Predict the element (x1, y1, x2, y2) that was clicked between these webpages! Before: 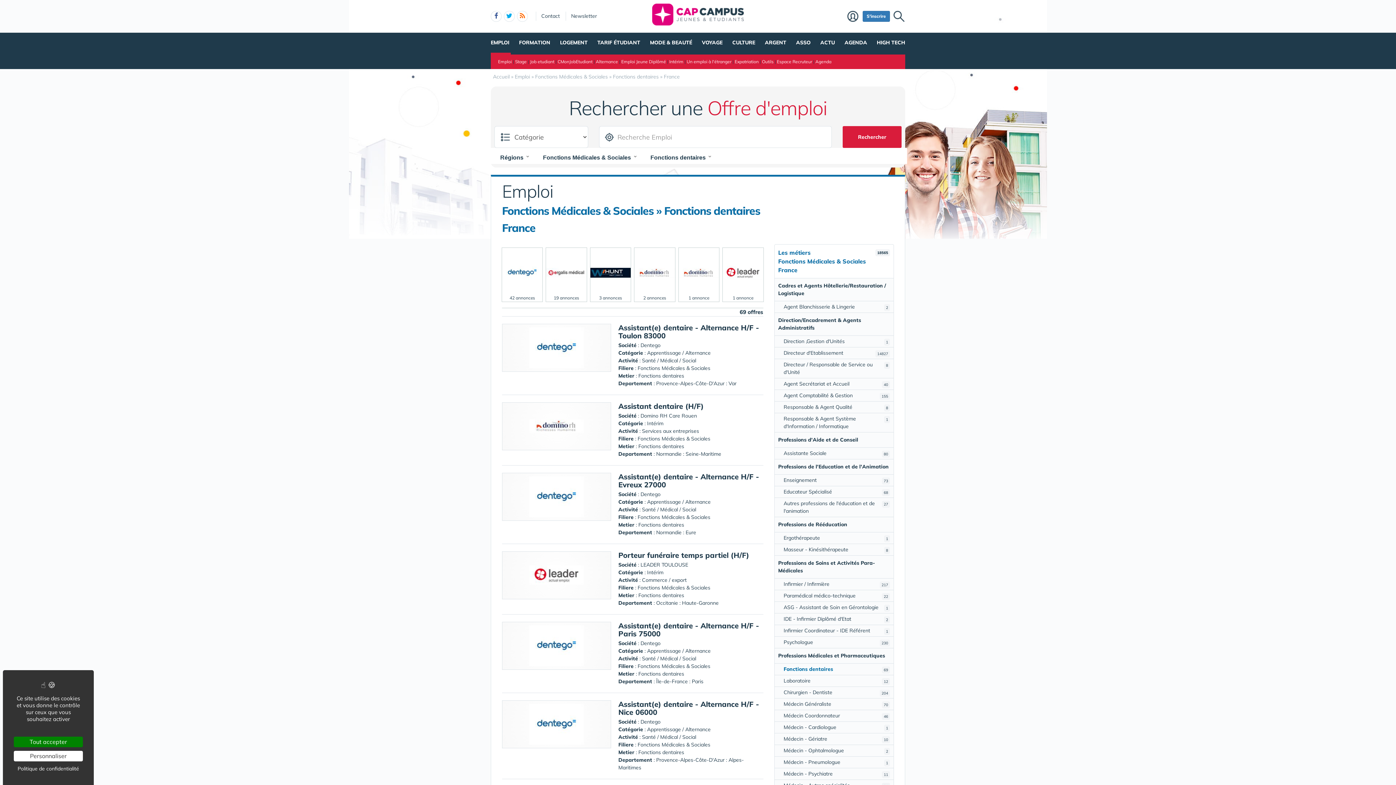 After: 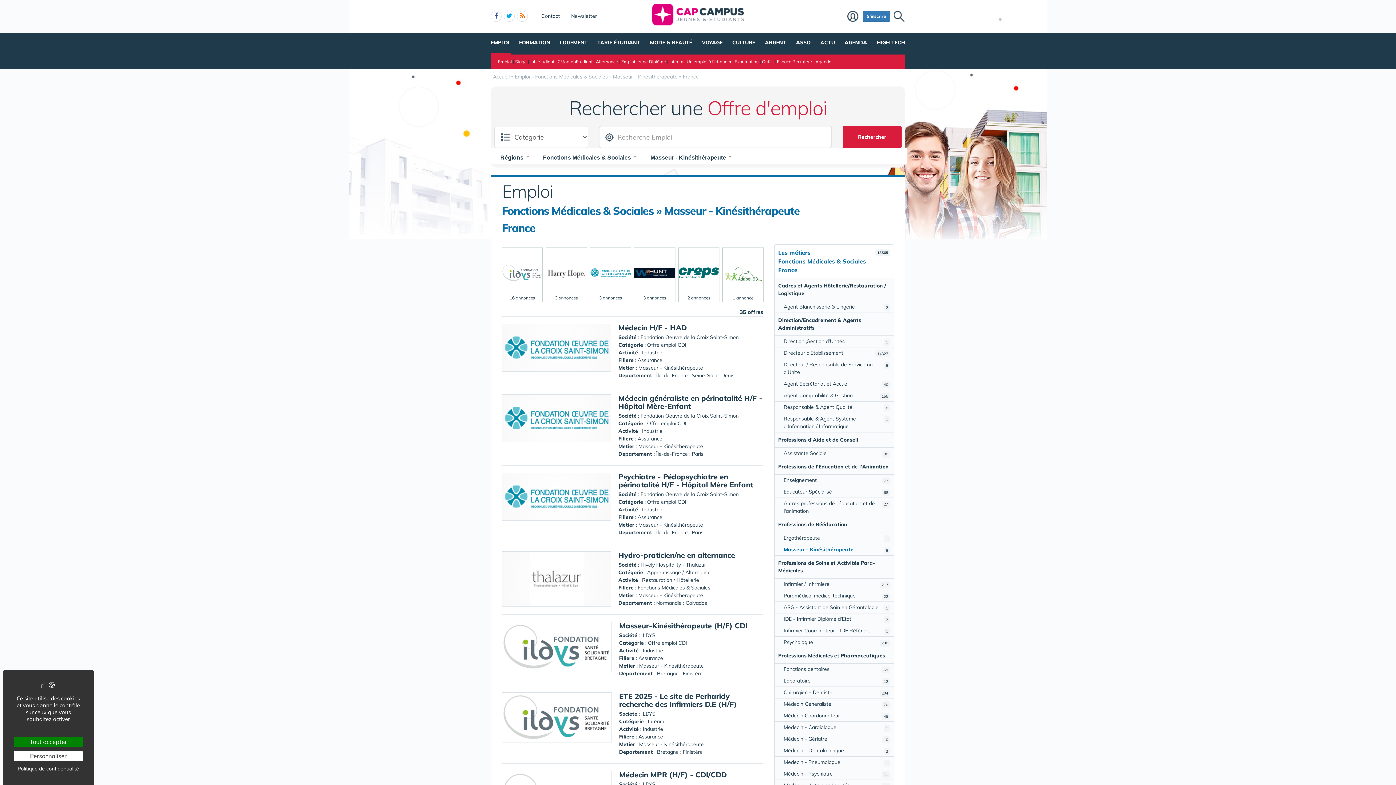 Action: label: 8
Masseur - Kinésithérapeute bbox: (774, 544, 893, 555)